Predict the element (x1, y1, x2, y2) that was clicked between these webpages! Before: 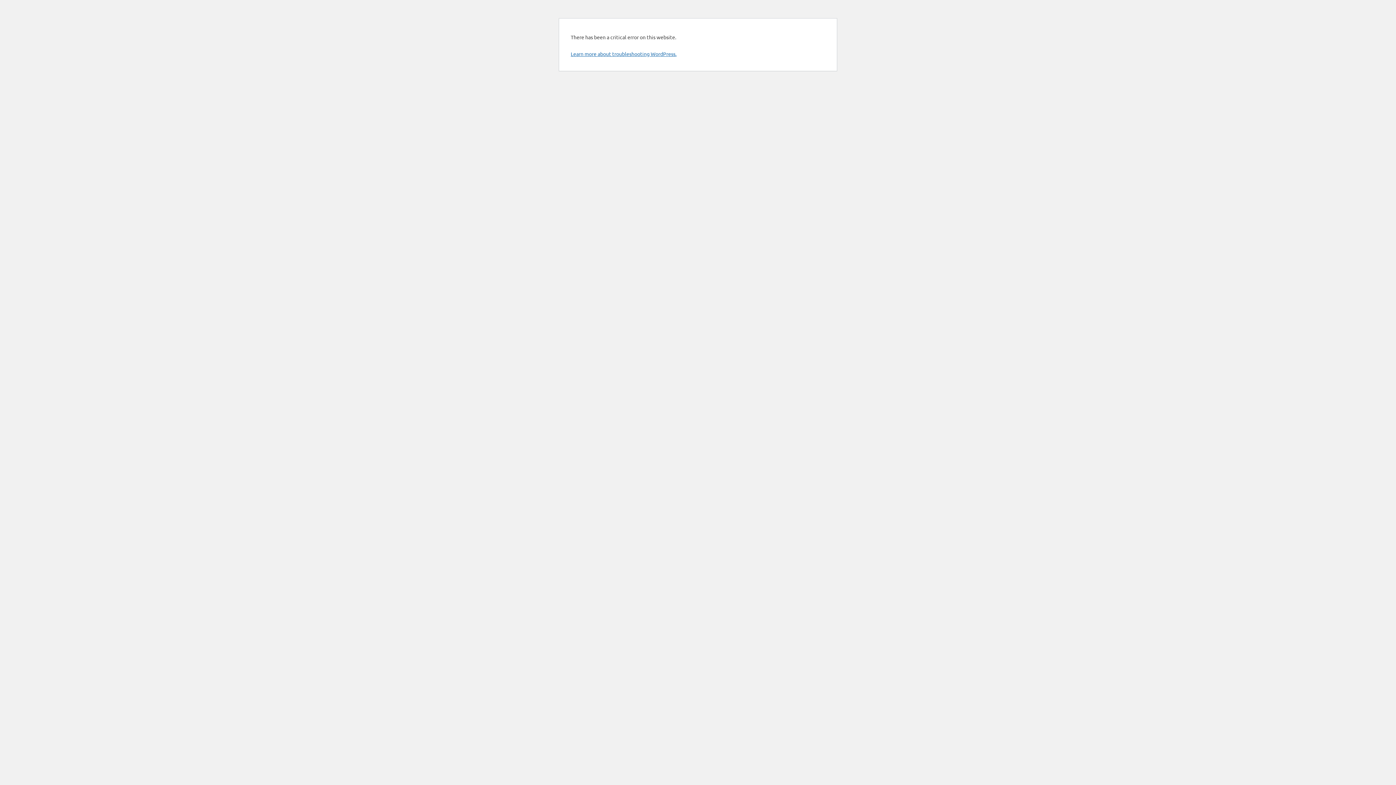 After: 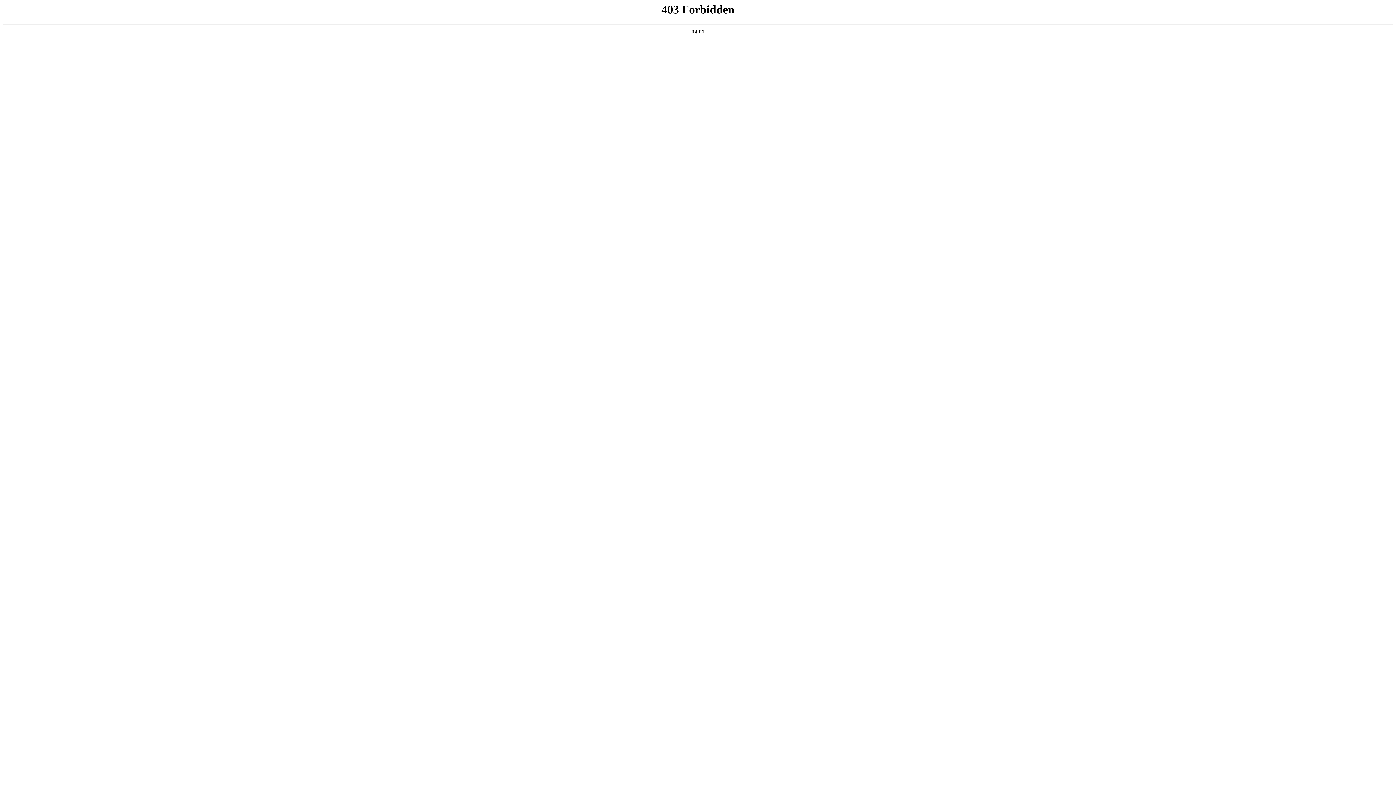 Action: bbox: (570, 50, 676, 57) label: Learn more about troubleshooting WordPress.